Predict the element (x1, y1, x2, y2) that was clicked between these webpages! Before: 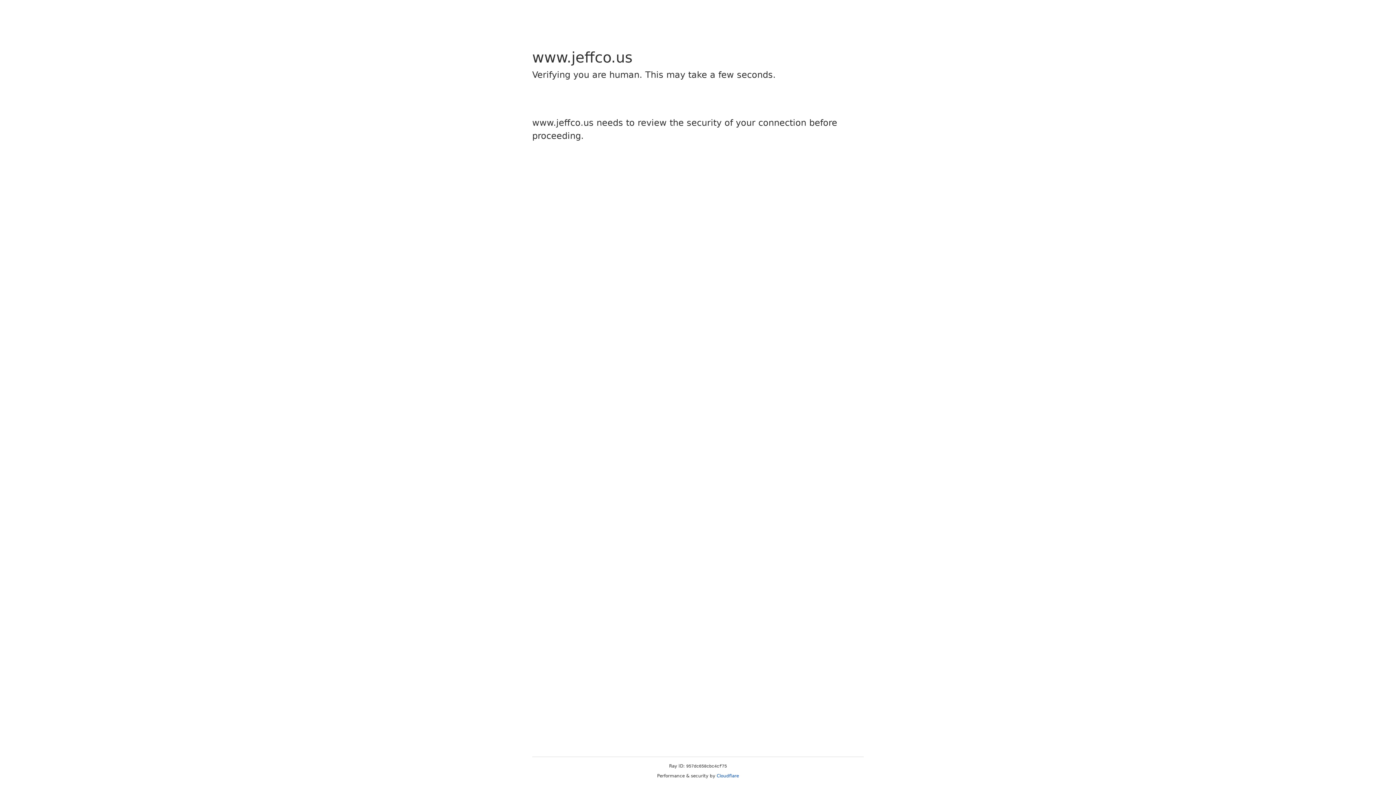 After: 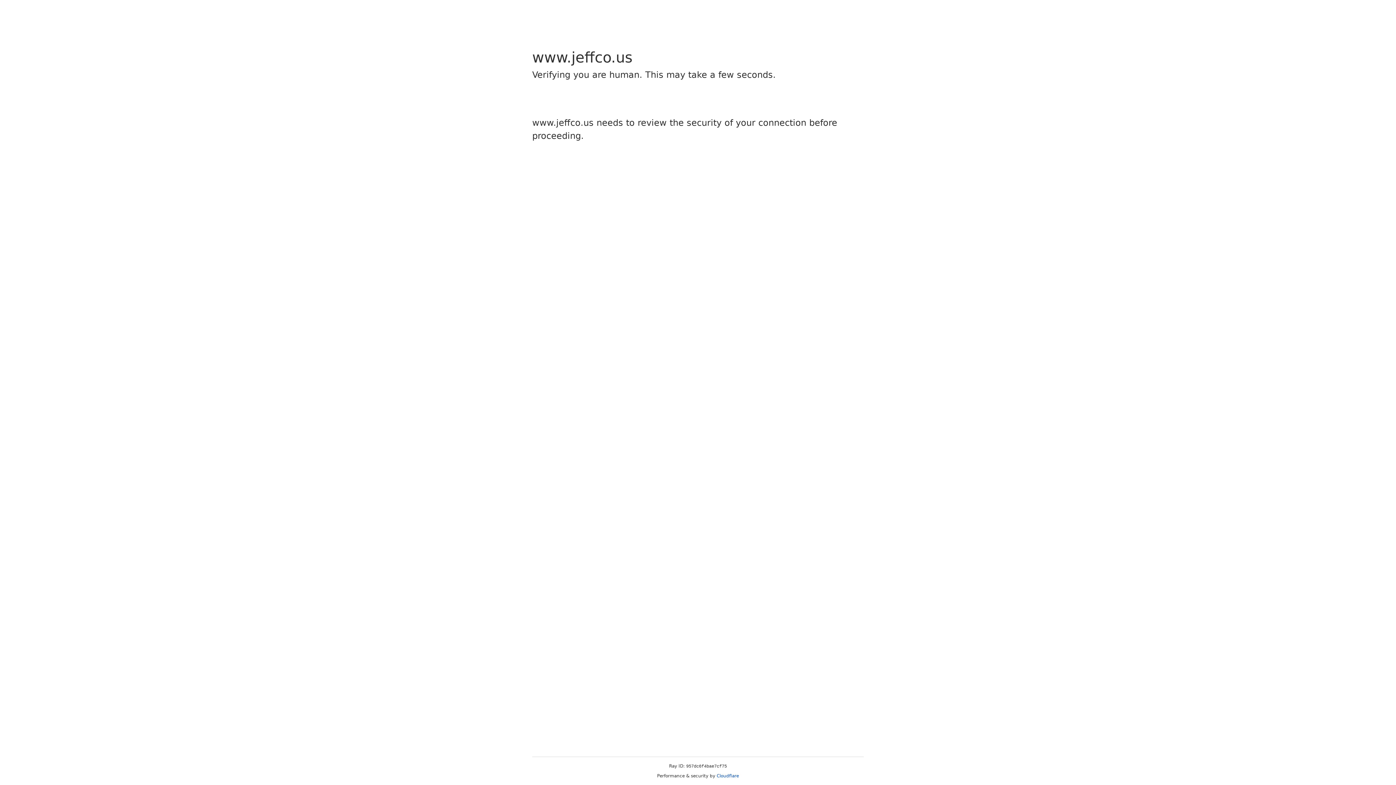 Action: label: Cloudflare bbox: (716, 773, 739, 778)